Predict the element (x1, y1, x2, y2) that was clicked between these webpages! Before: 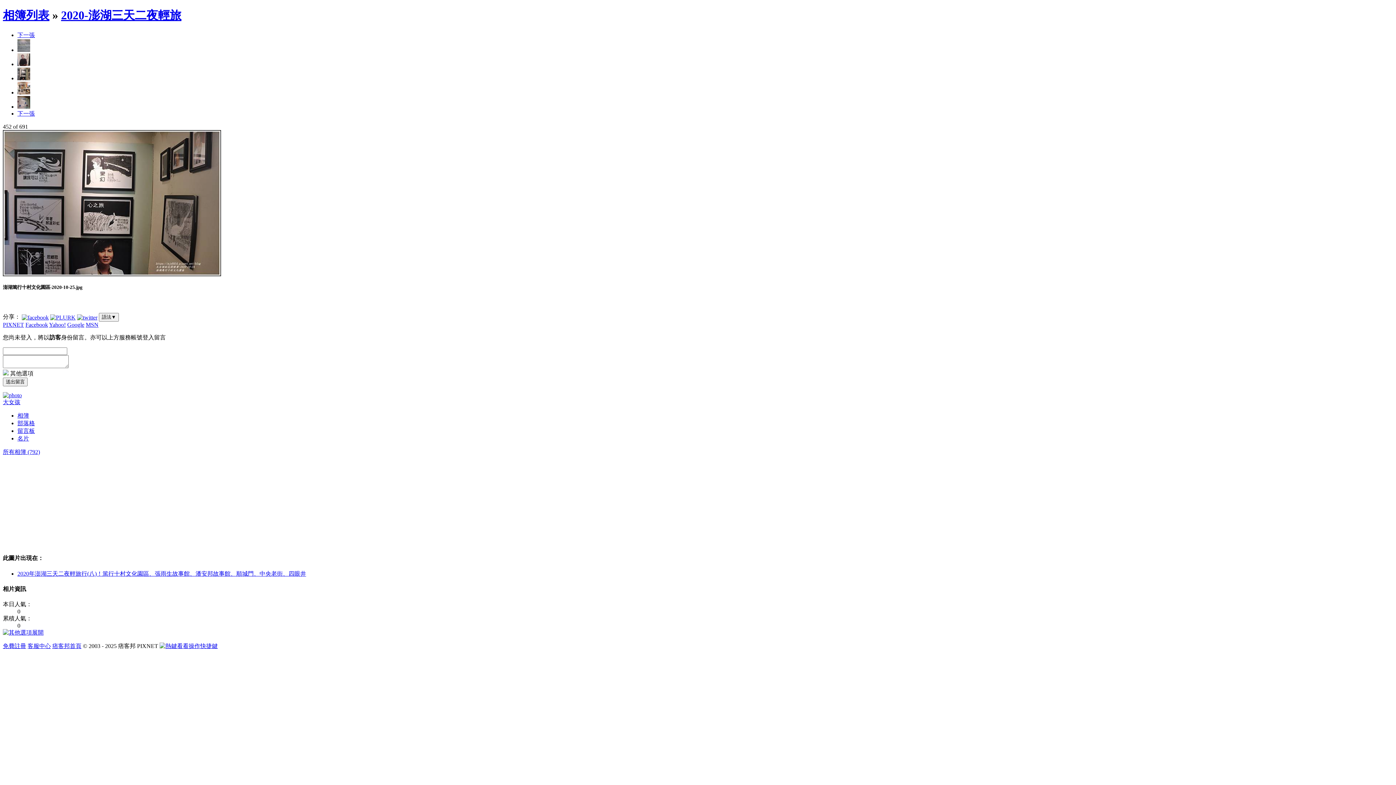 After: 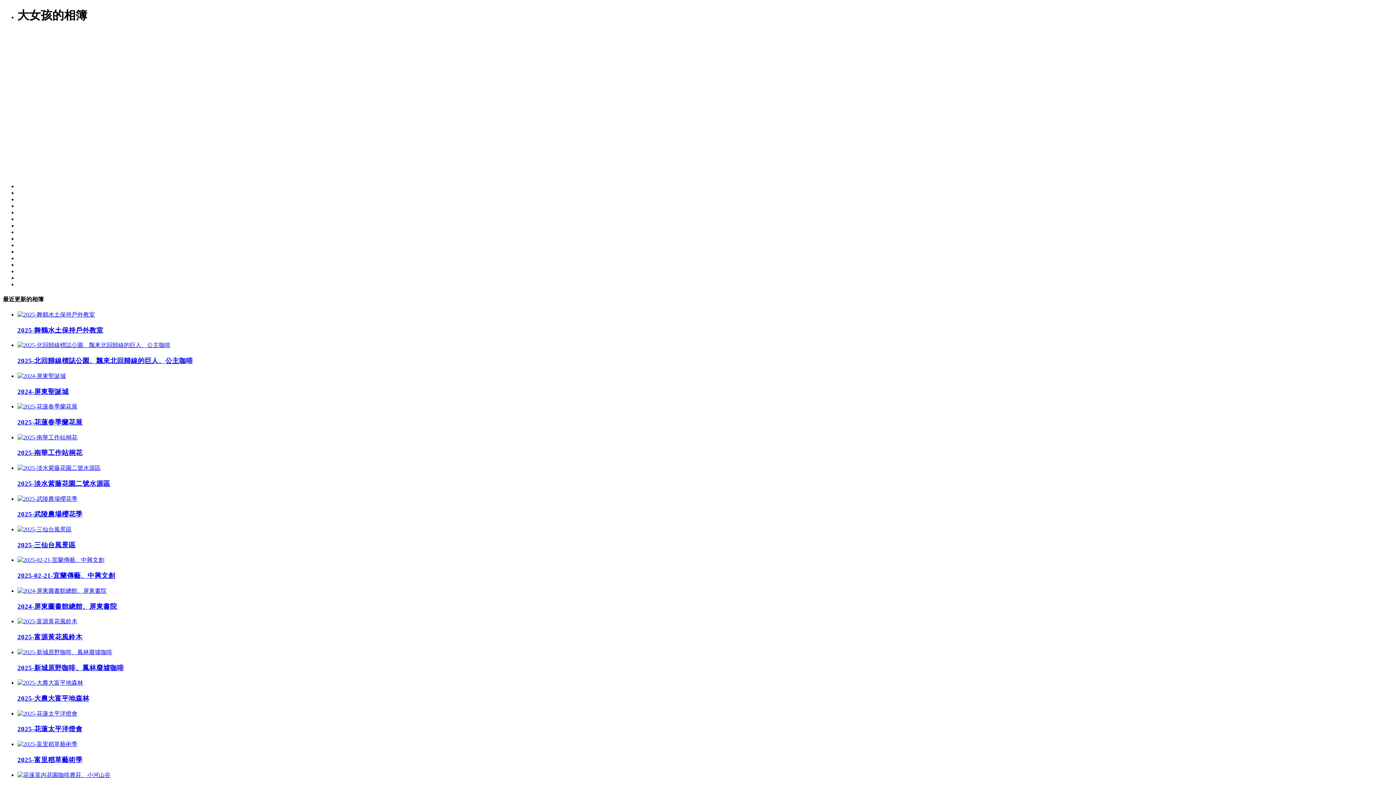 Action: label: 相簿 bbox: (17, 412, 29, 418)